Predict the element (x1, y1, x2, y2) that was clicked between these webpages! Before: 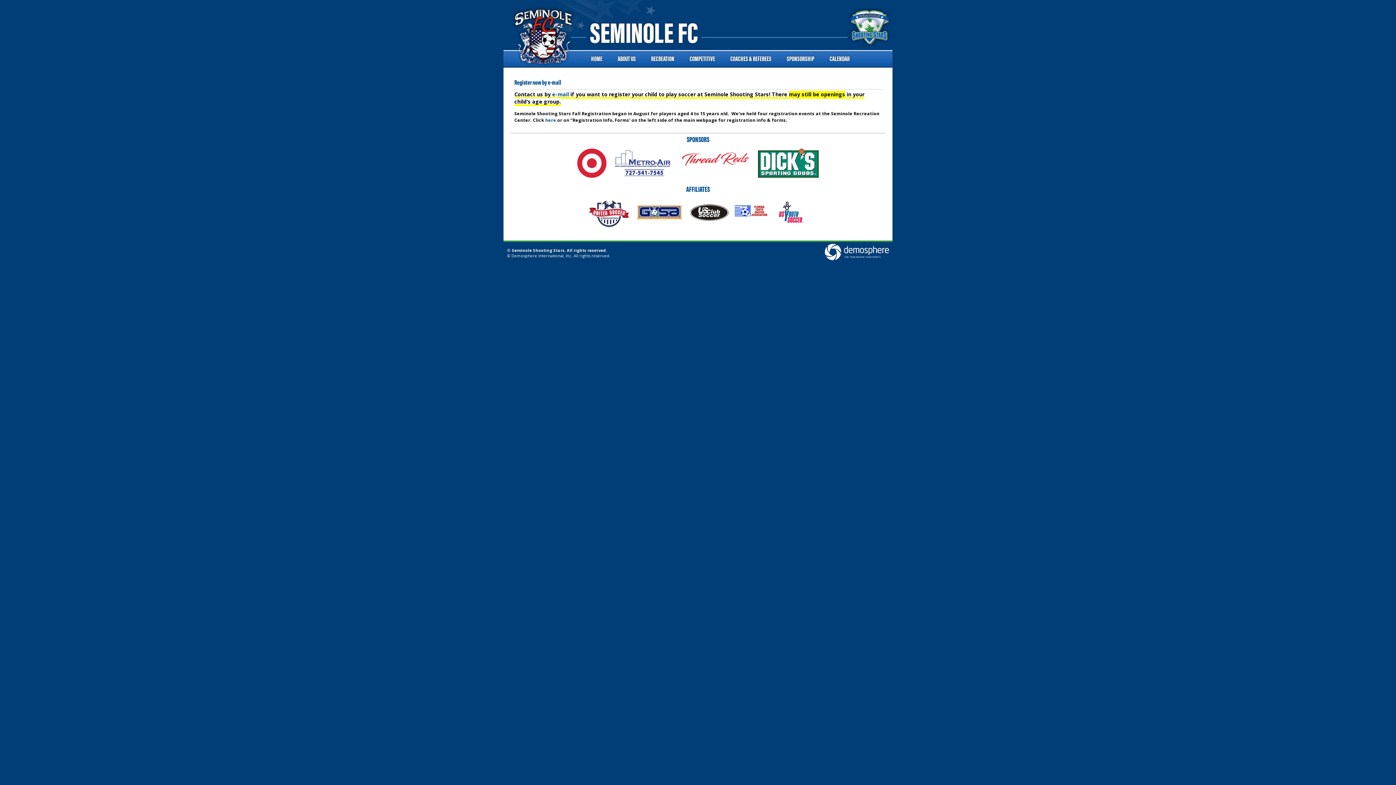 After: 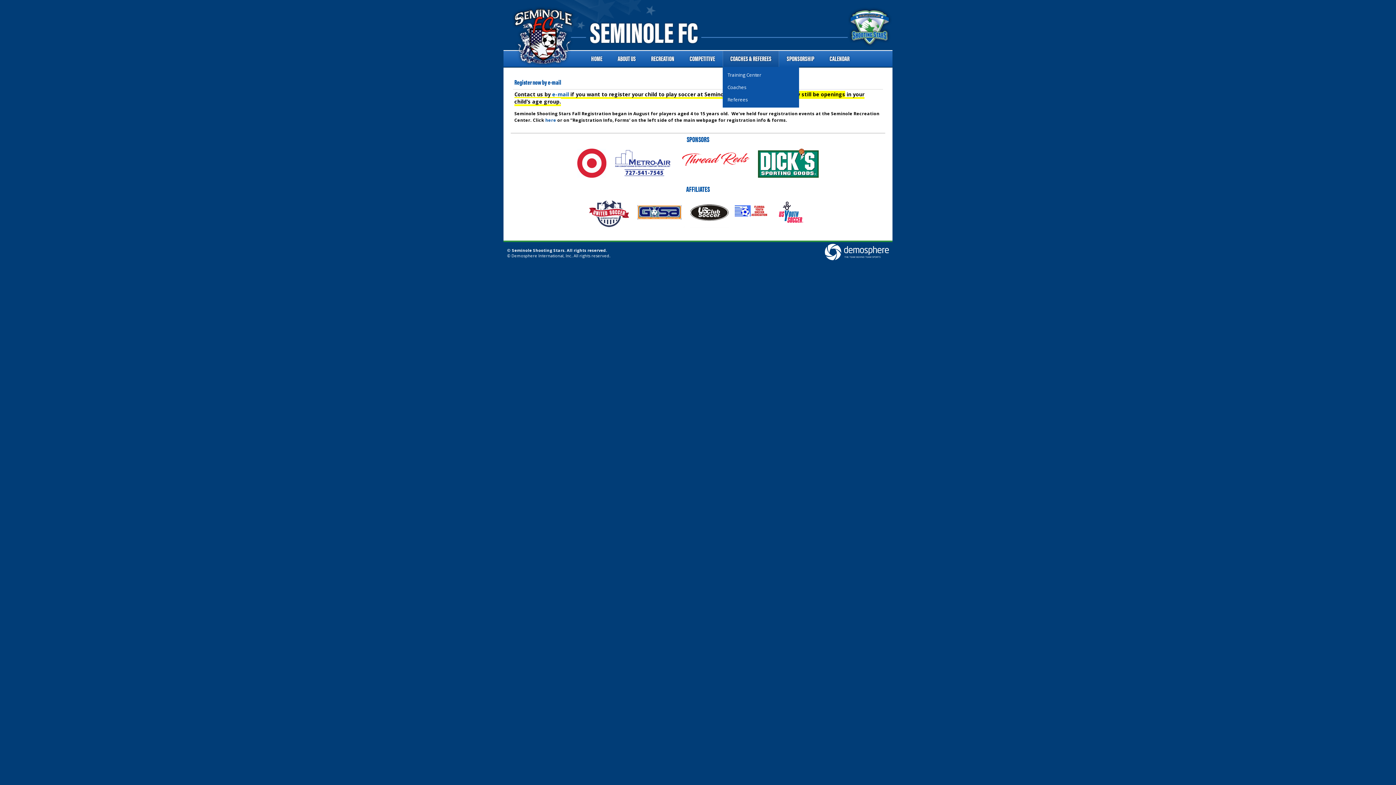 Action: bbox: (722, 50, 779, 66) label: COACHES & REFEREES